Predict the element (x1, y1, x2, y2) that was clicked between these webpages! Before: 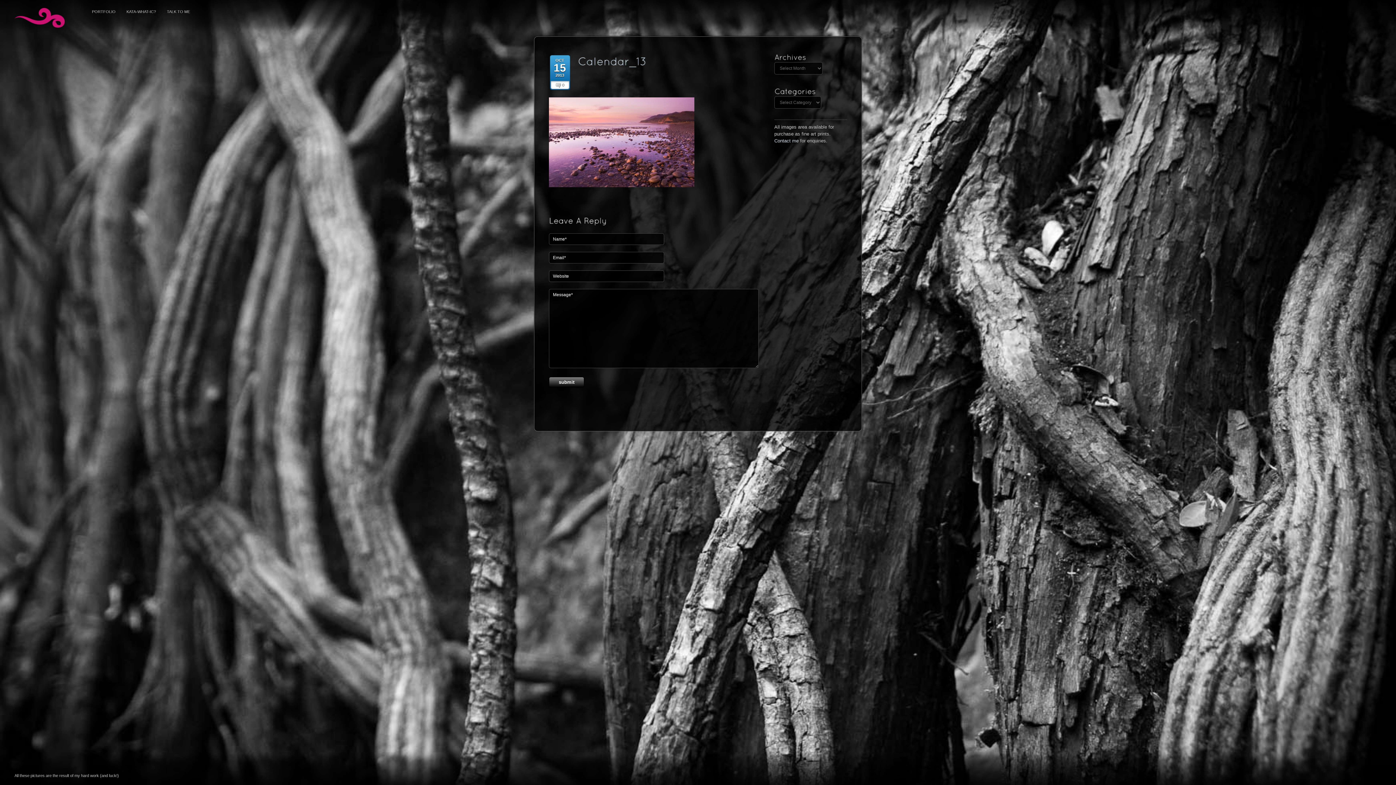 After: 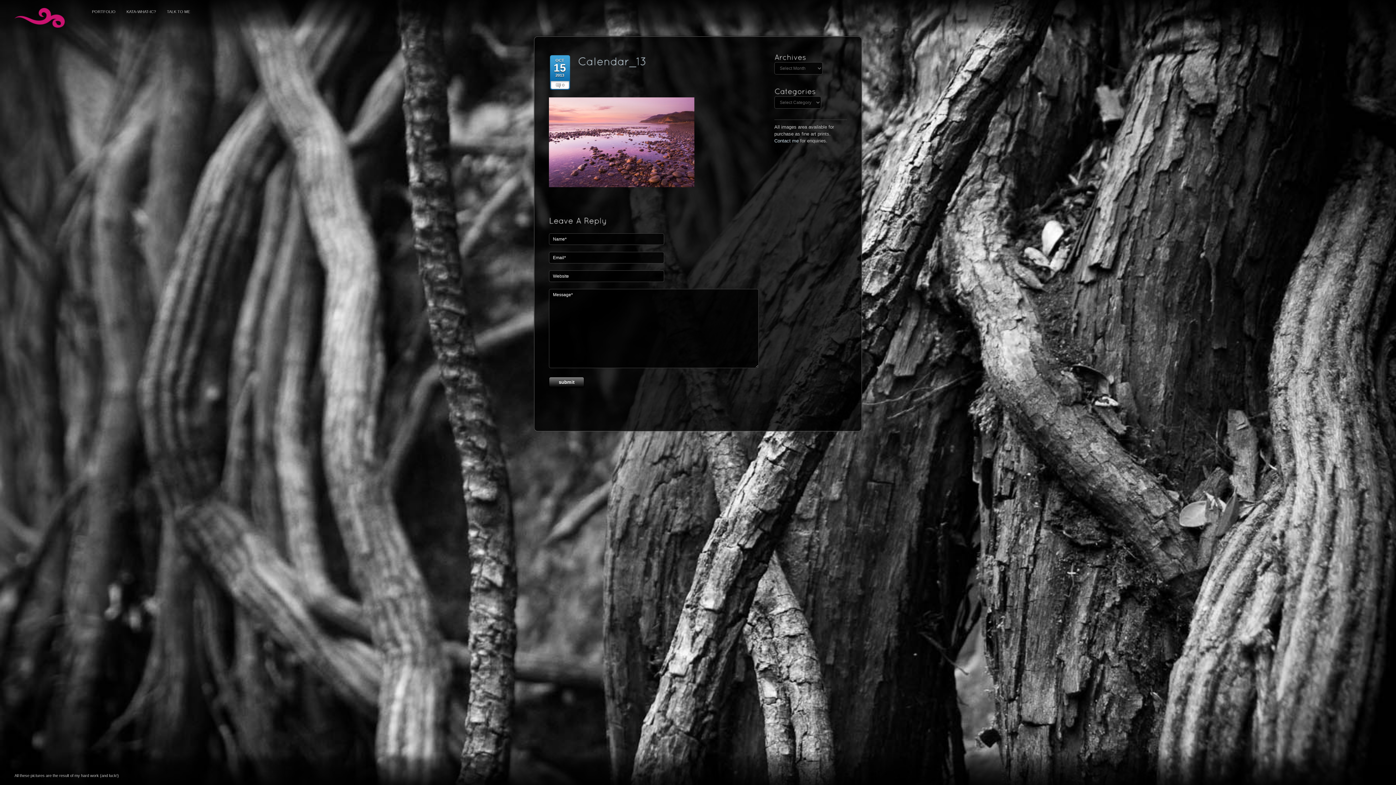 Action: label: Calendar_13 bbox: (578, 54, 646, 66)